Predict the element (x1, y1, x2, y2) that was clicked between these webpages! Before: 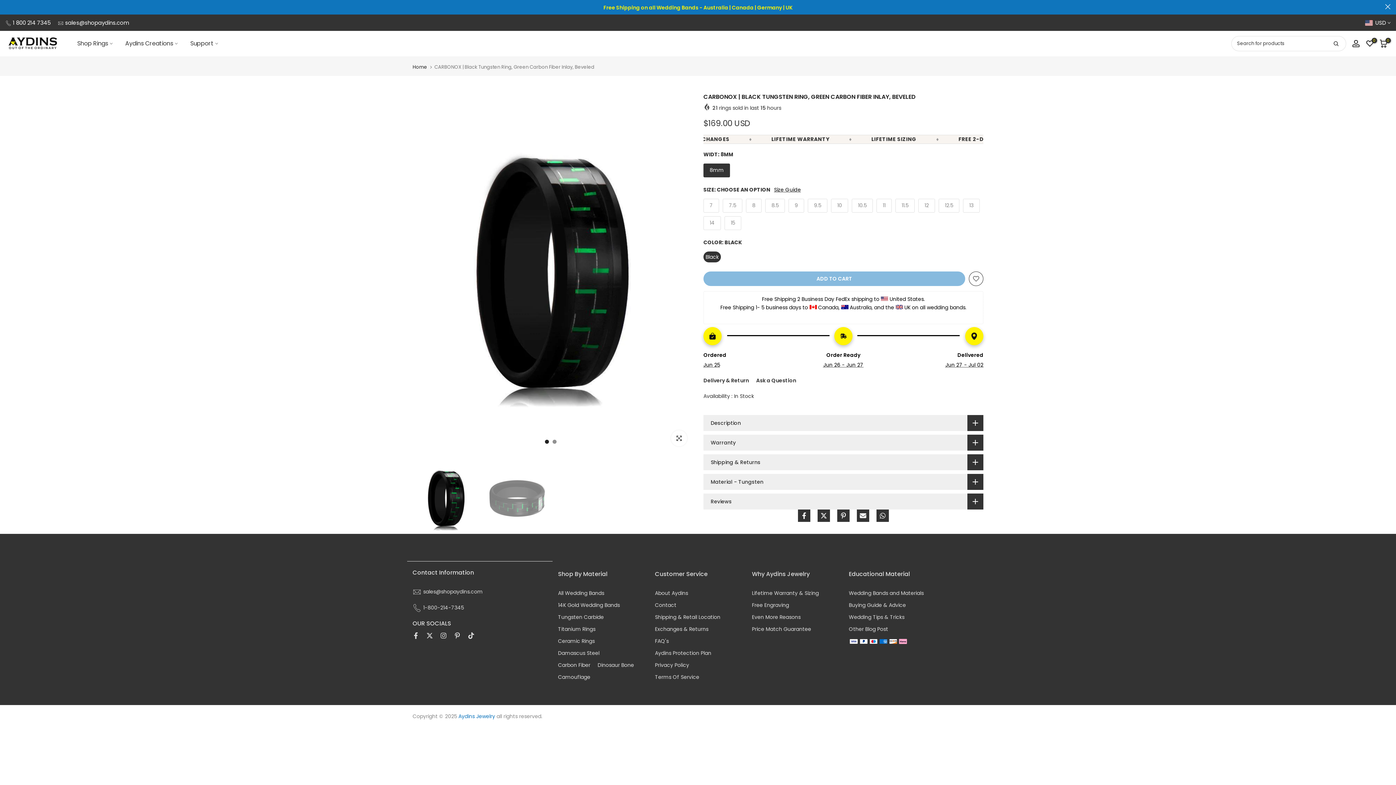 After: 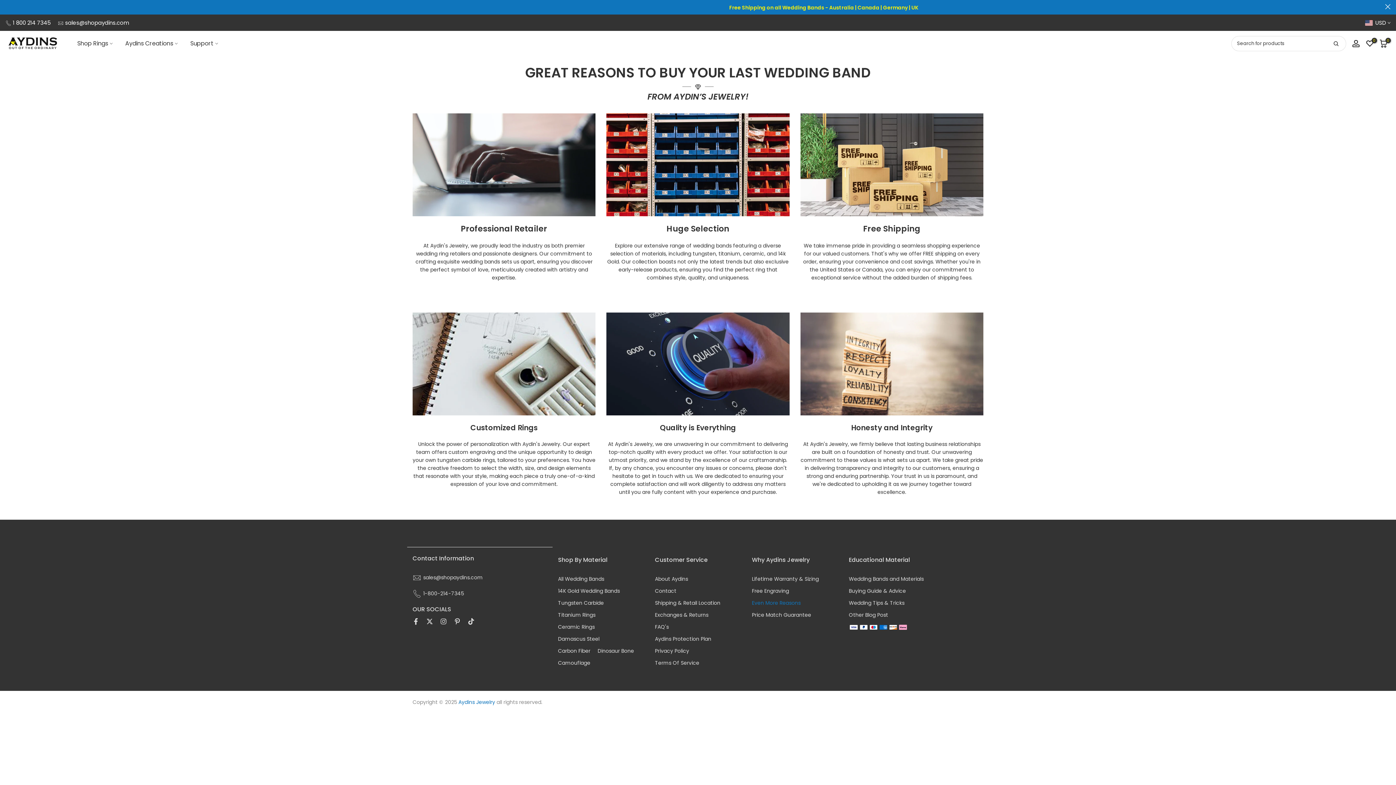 Action: bbox: (752, 613, 800, 621) label: Even More Reasons